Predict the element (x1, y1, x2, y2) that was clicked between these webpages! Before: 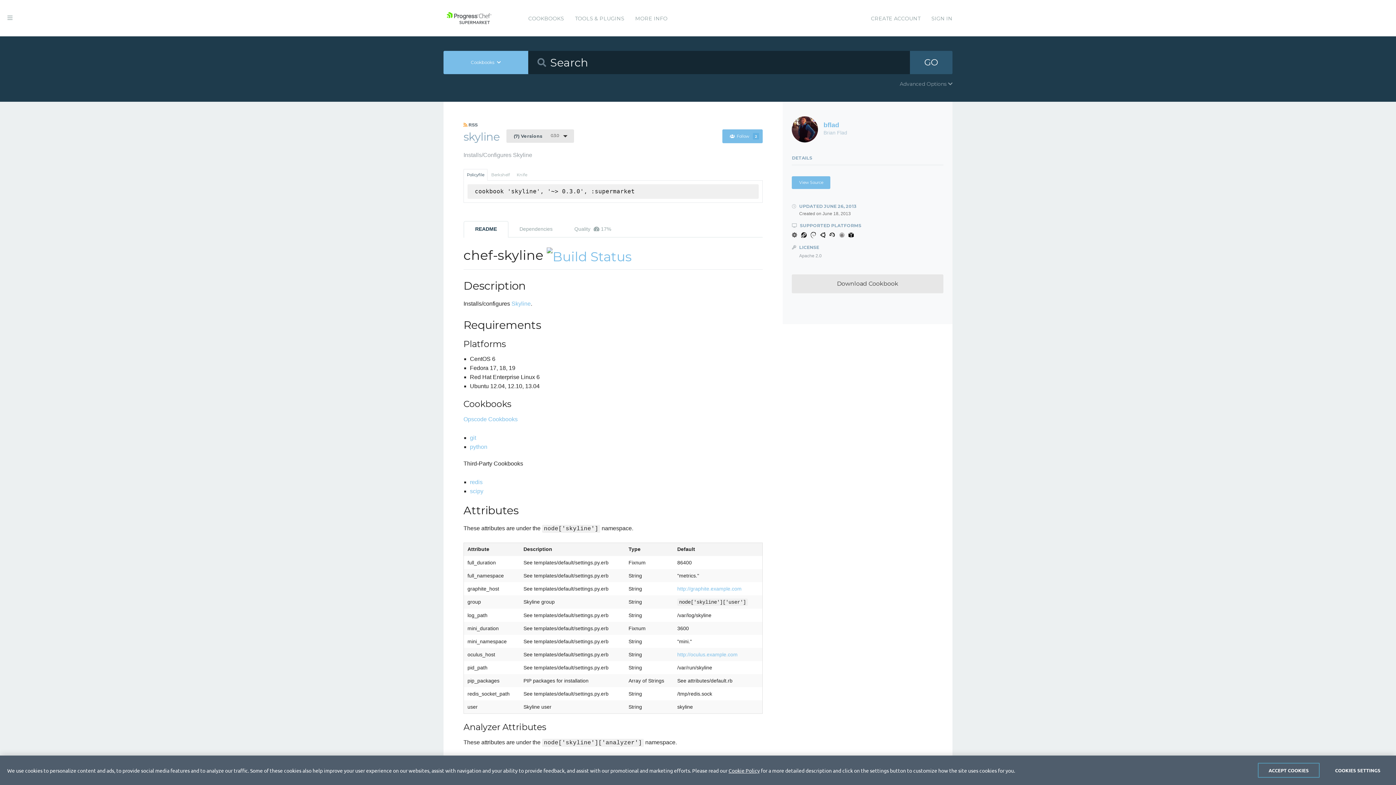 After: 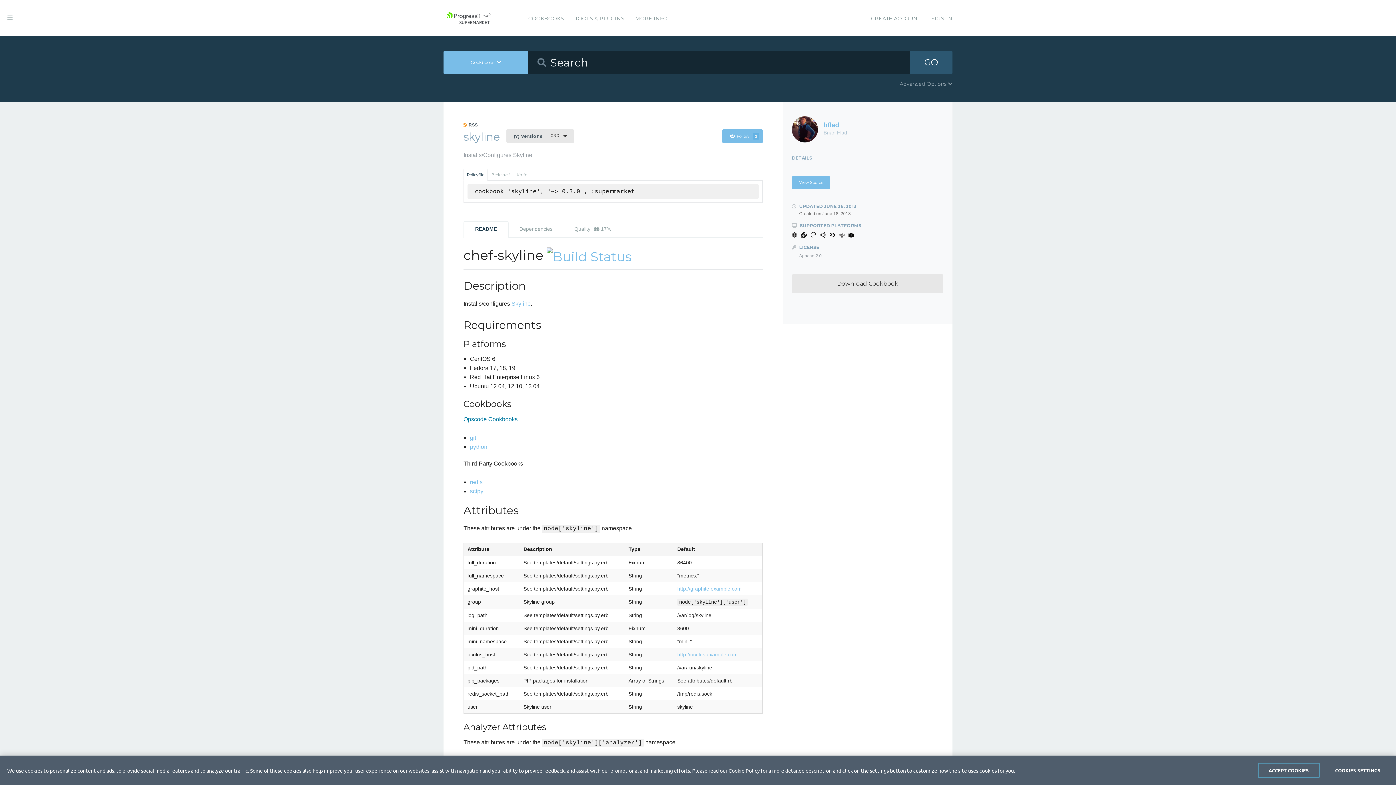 Action: label: Opscode Cookbooks bbox: (463, 416, 517, 422)